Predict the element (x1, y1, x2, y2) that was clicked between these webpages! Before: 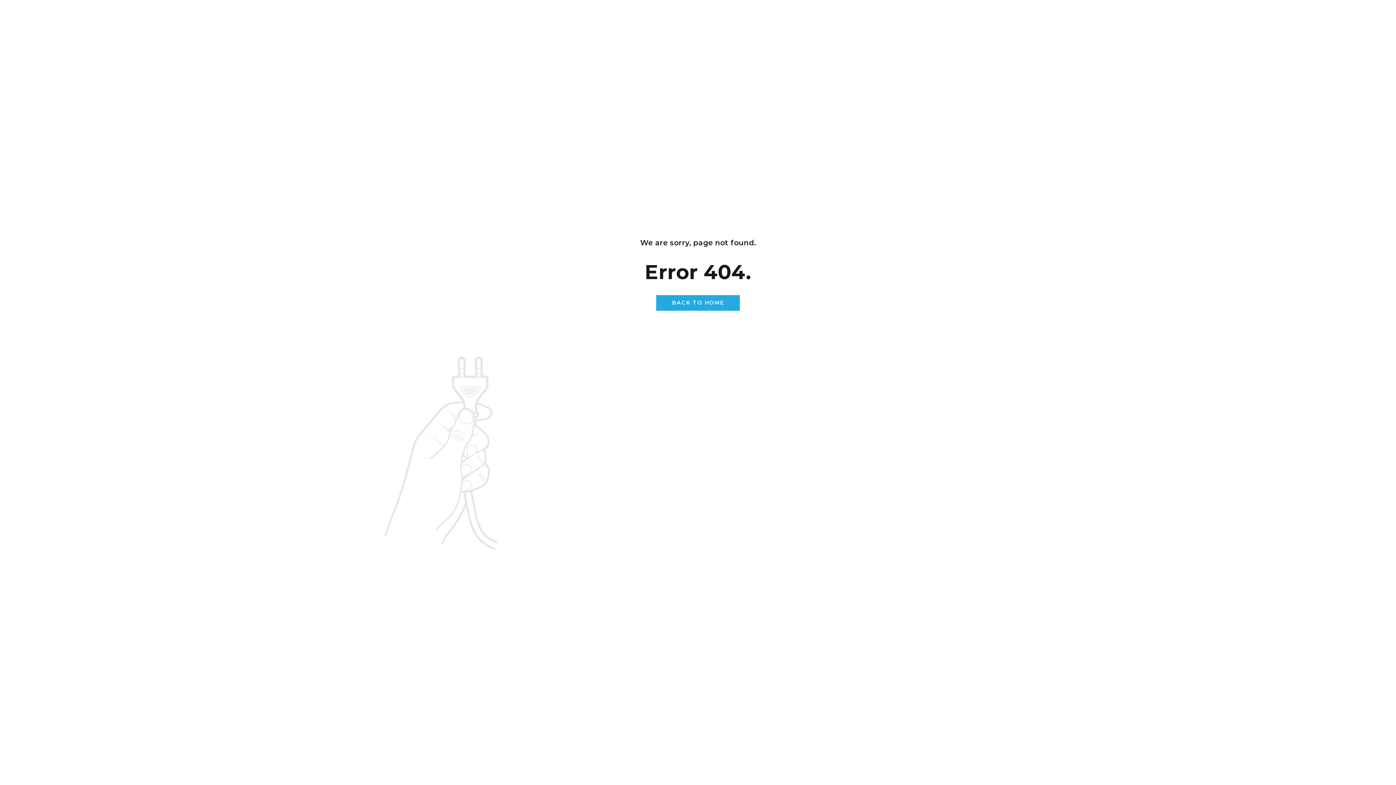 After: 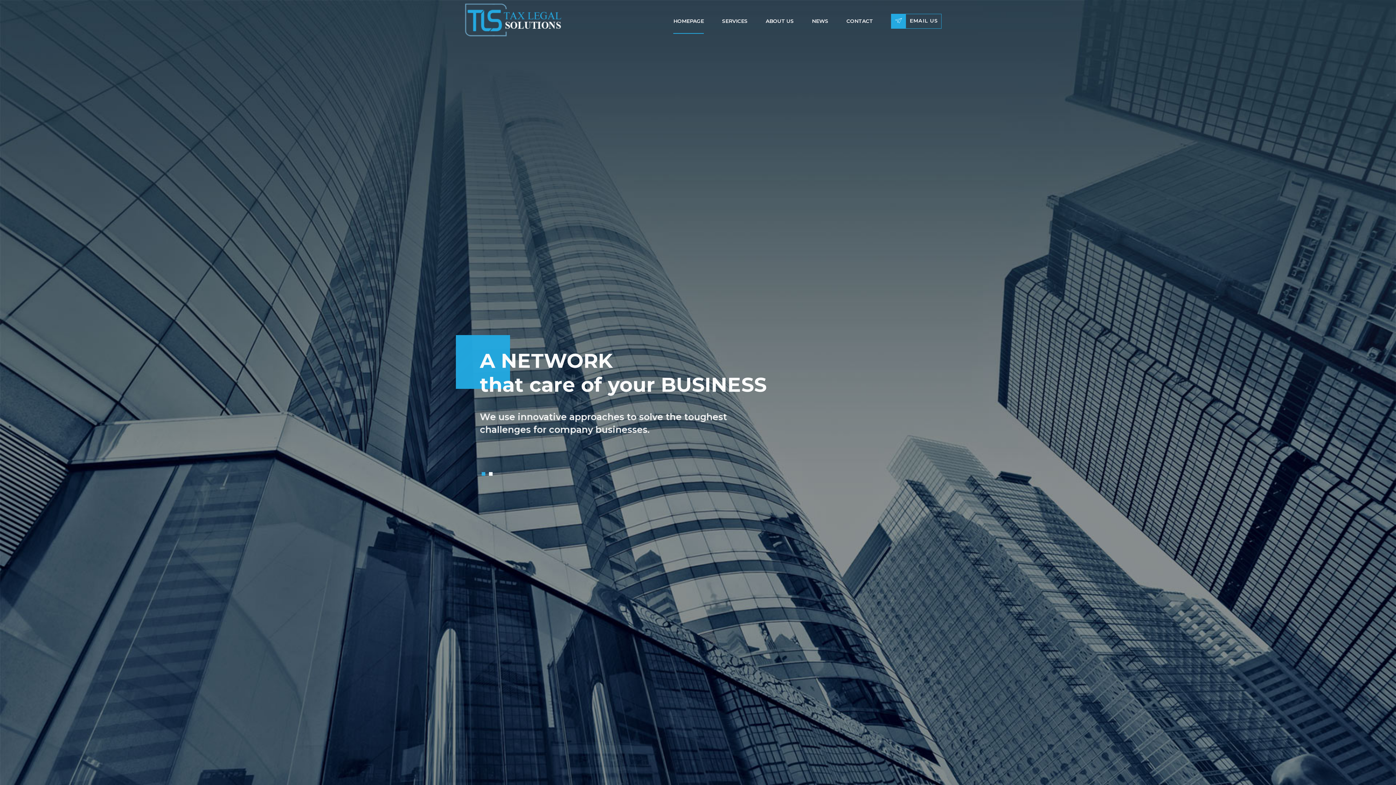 Action: label: BACK TO HOME bbox: (656, 295, 739, 310)